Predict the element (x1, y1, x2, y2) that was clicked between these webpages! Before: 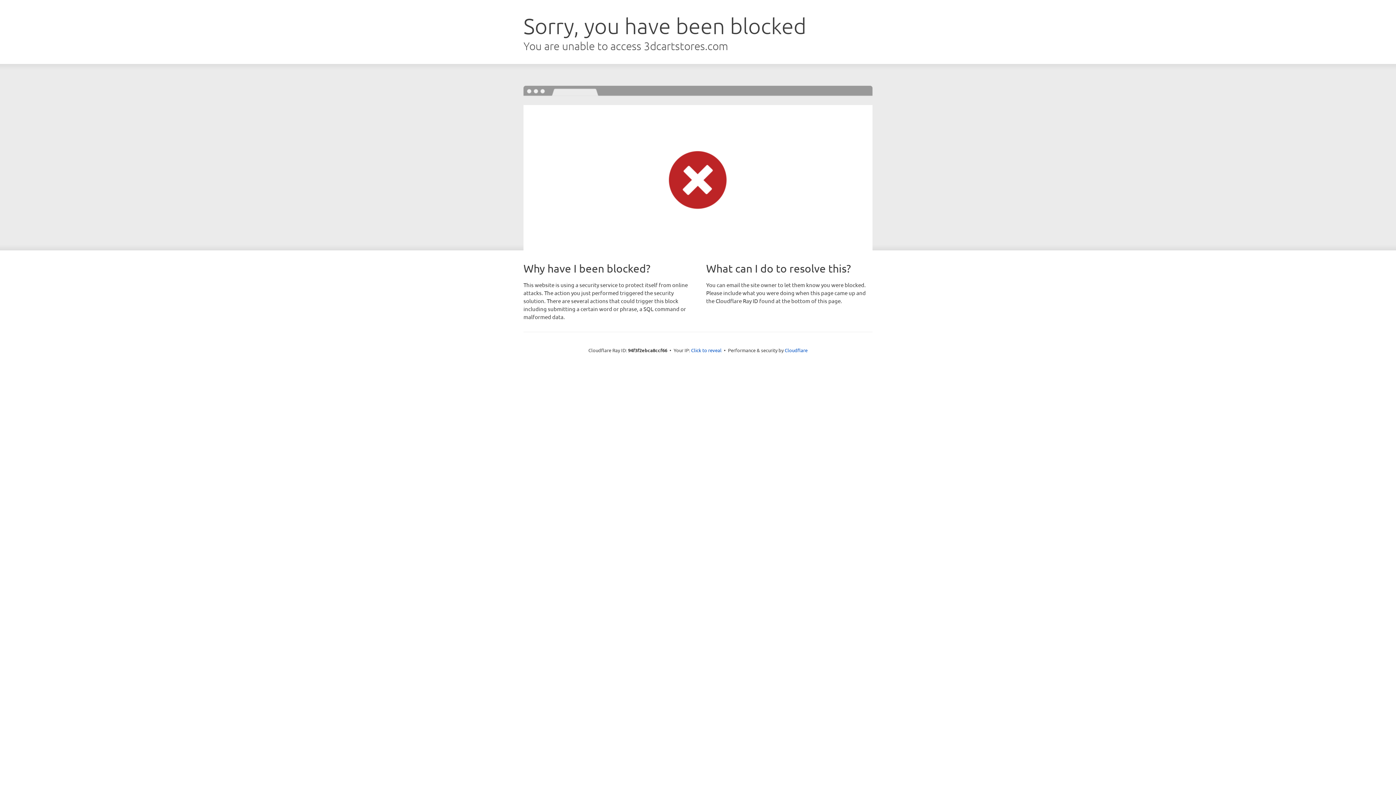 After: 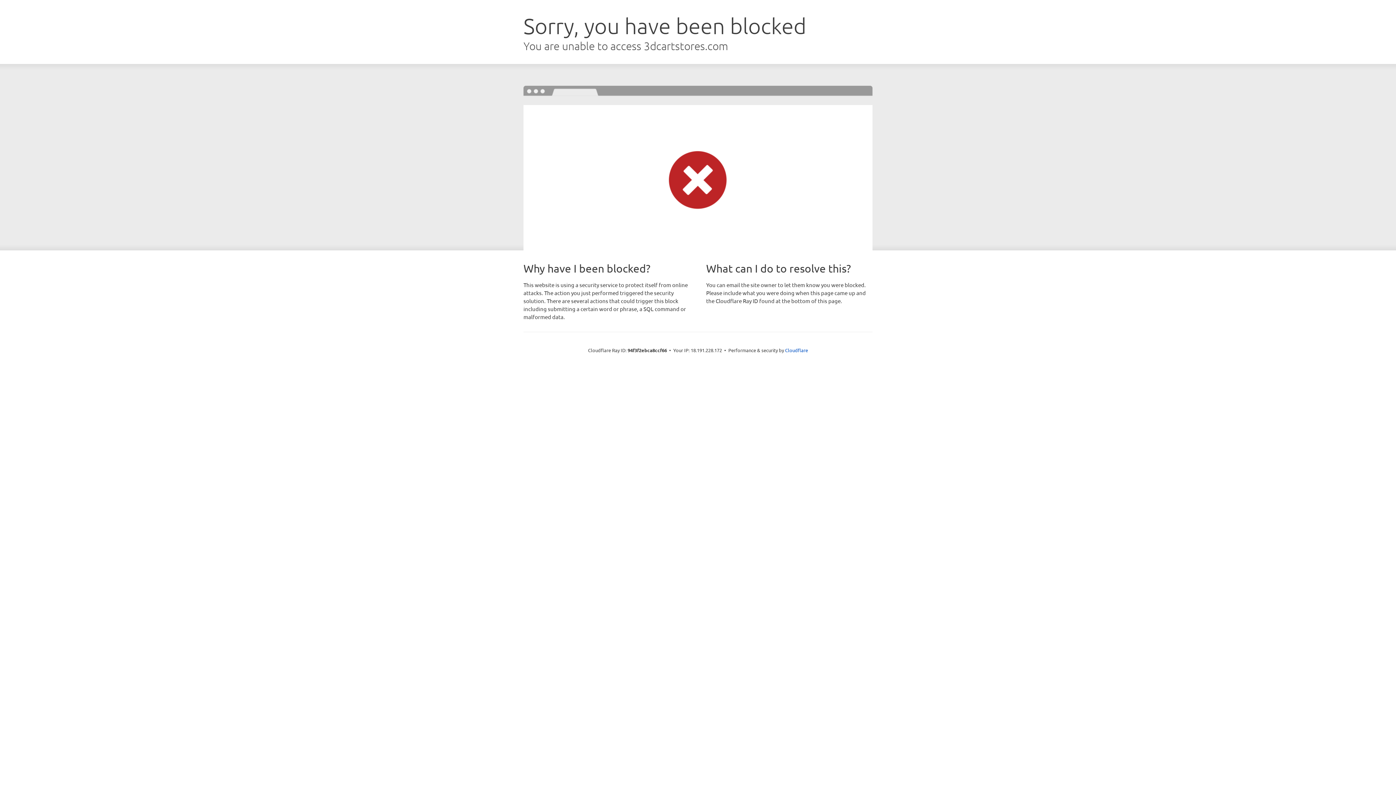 Action: label: Click to reveal bbox: (691, 346, 721, 353)